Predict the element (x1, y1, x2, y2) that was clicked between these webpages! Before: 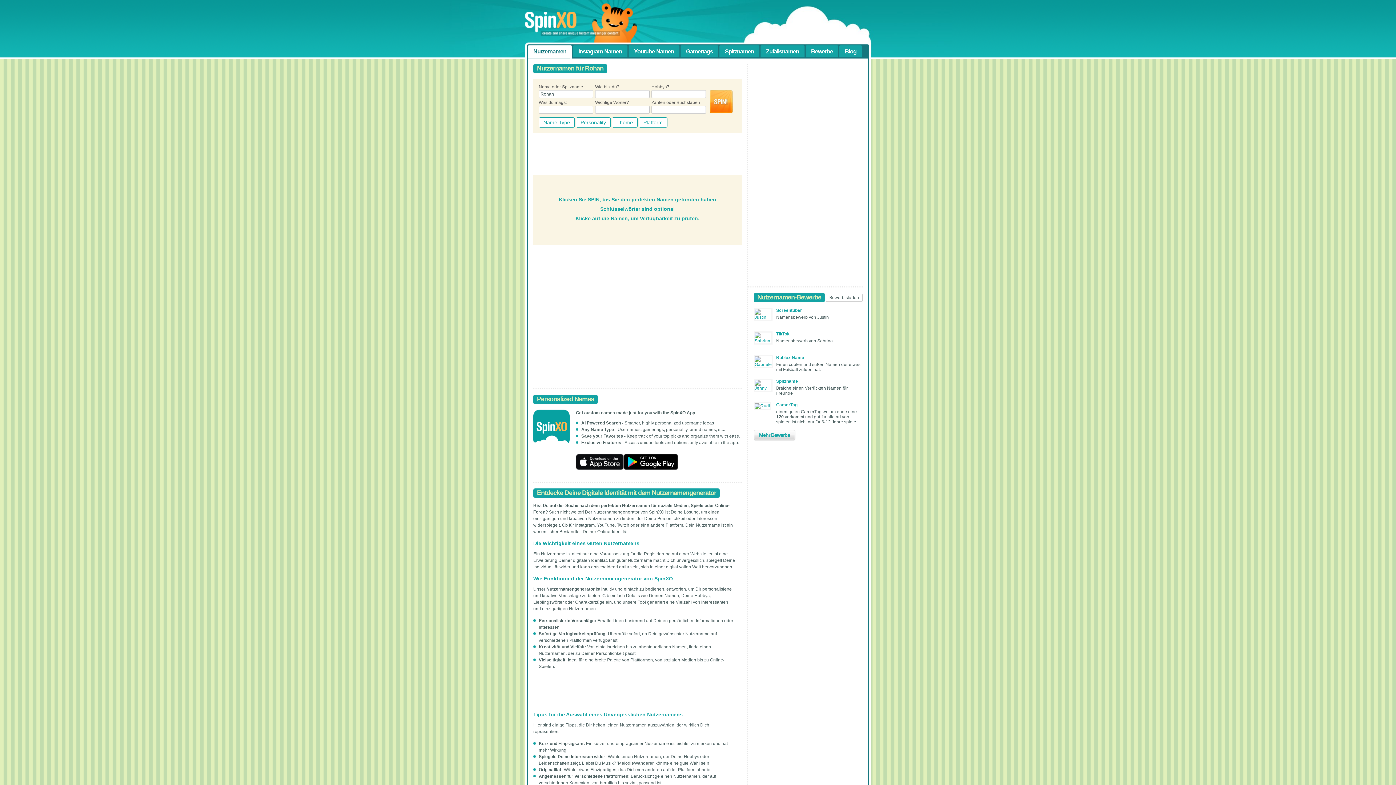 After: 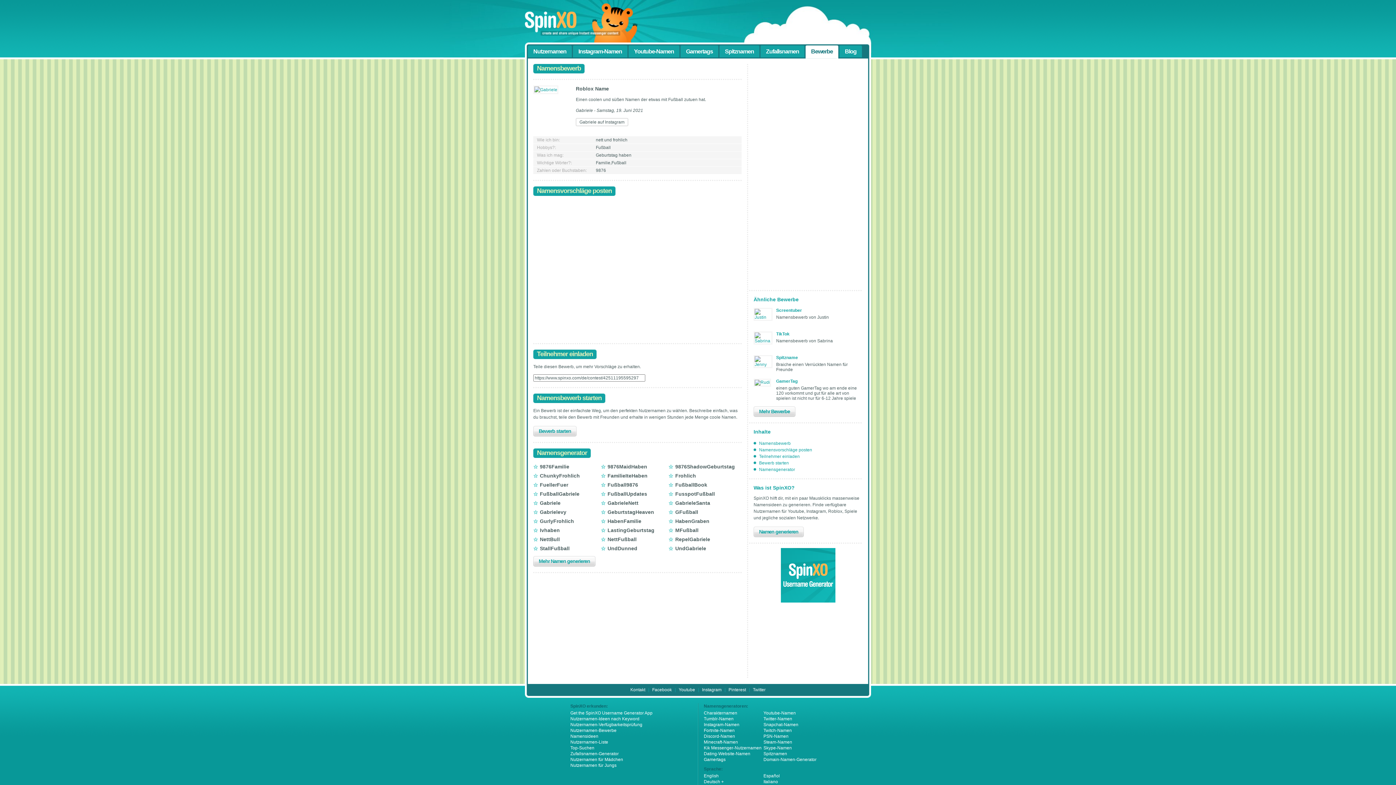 Action: bbox: (753, 355, 773, 368)